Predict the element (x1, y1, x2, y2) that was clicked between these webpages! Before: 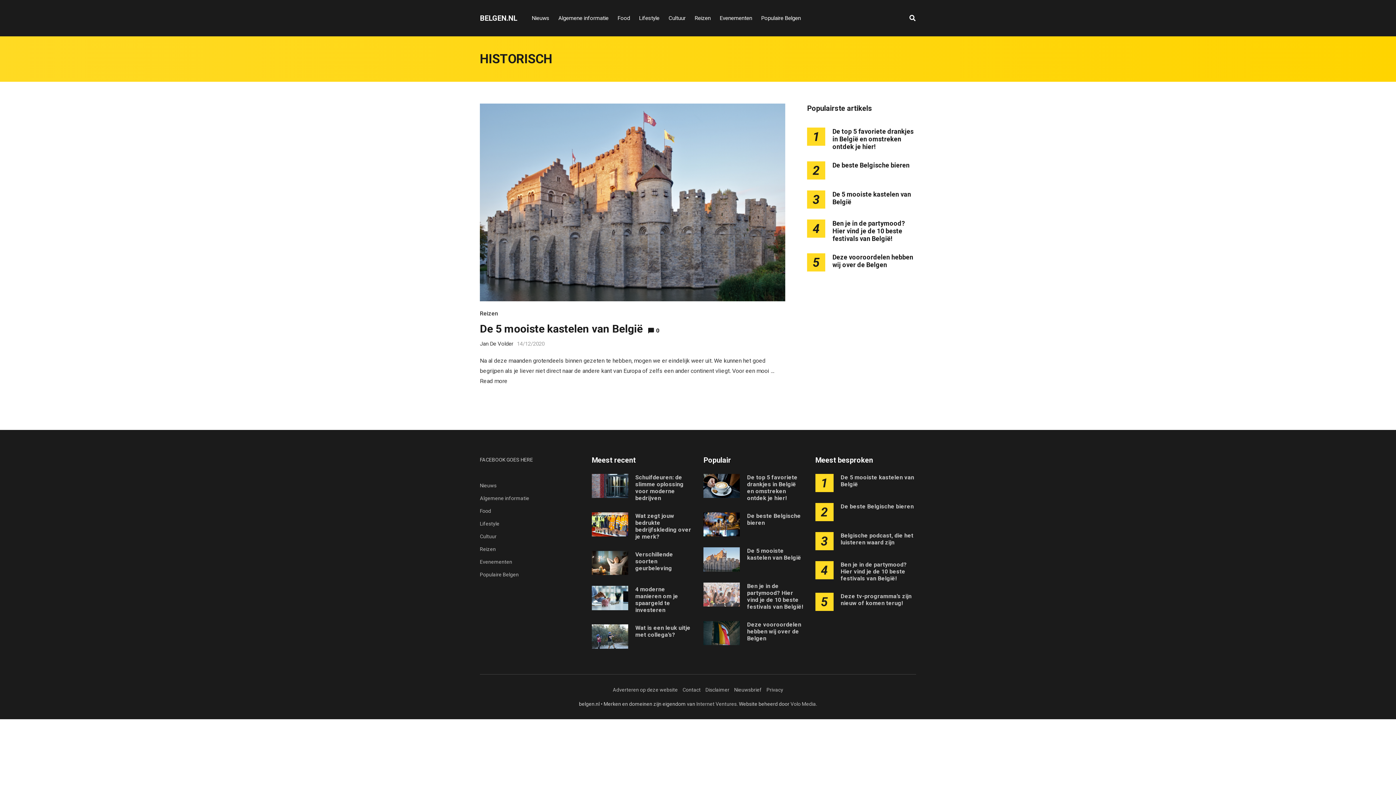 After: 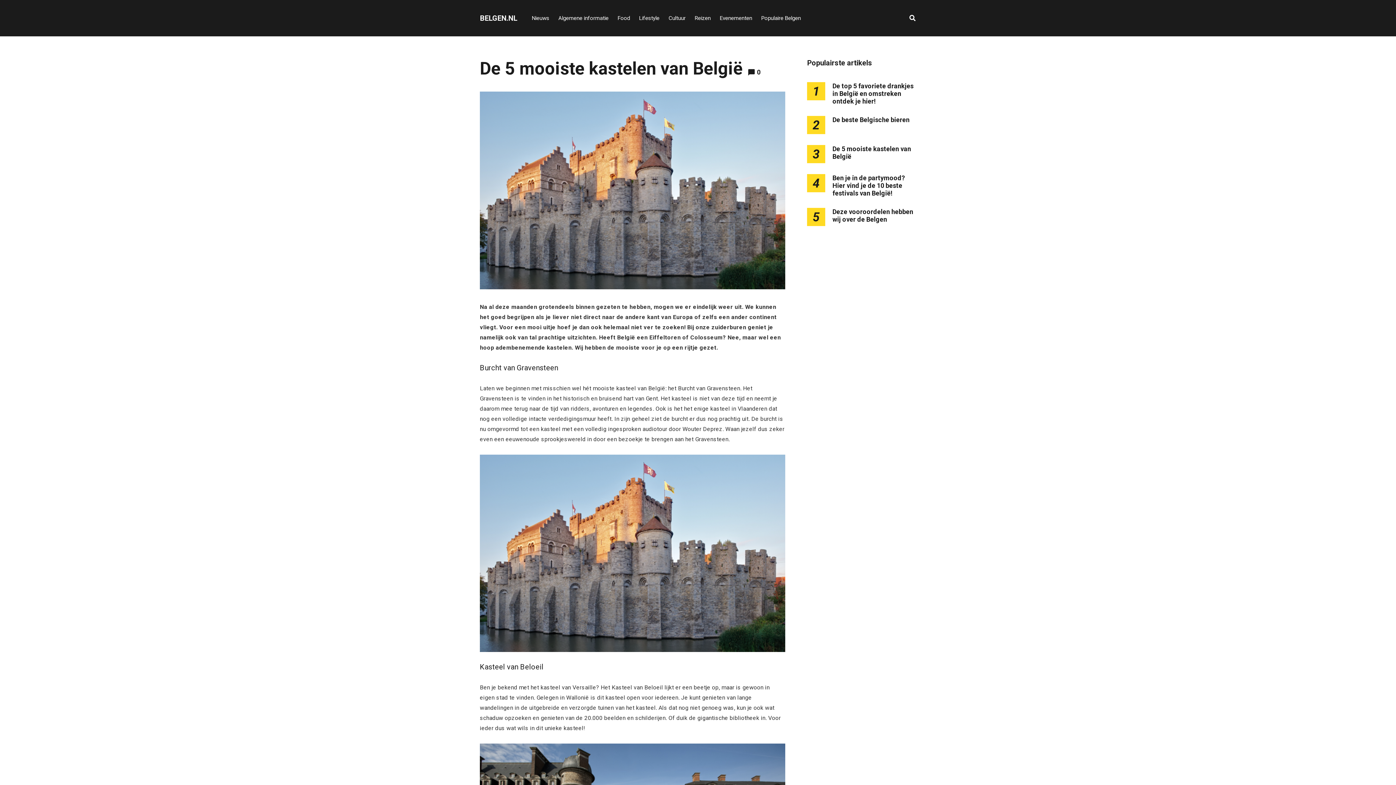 Action: label: De 5 mooiste kastelen van België bbox: (840, 474, 914, 487)